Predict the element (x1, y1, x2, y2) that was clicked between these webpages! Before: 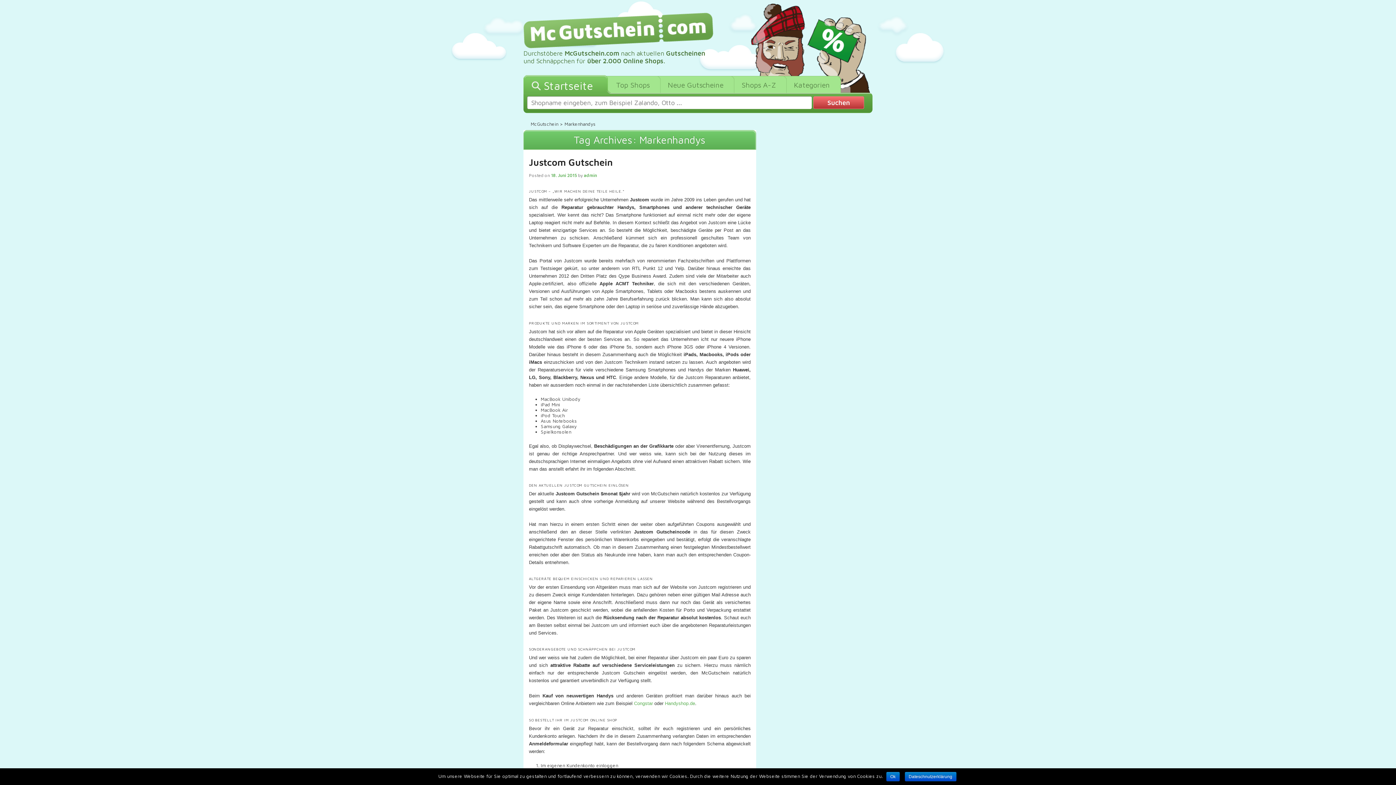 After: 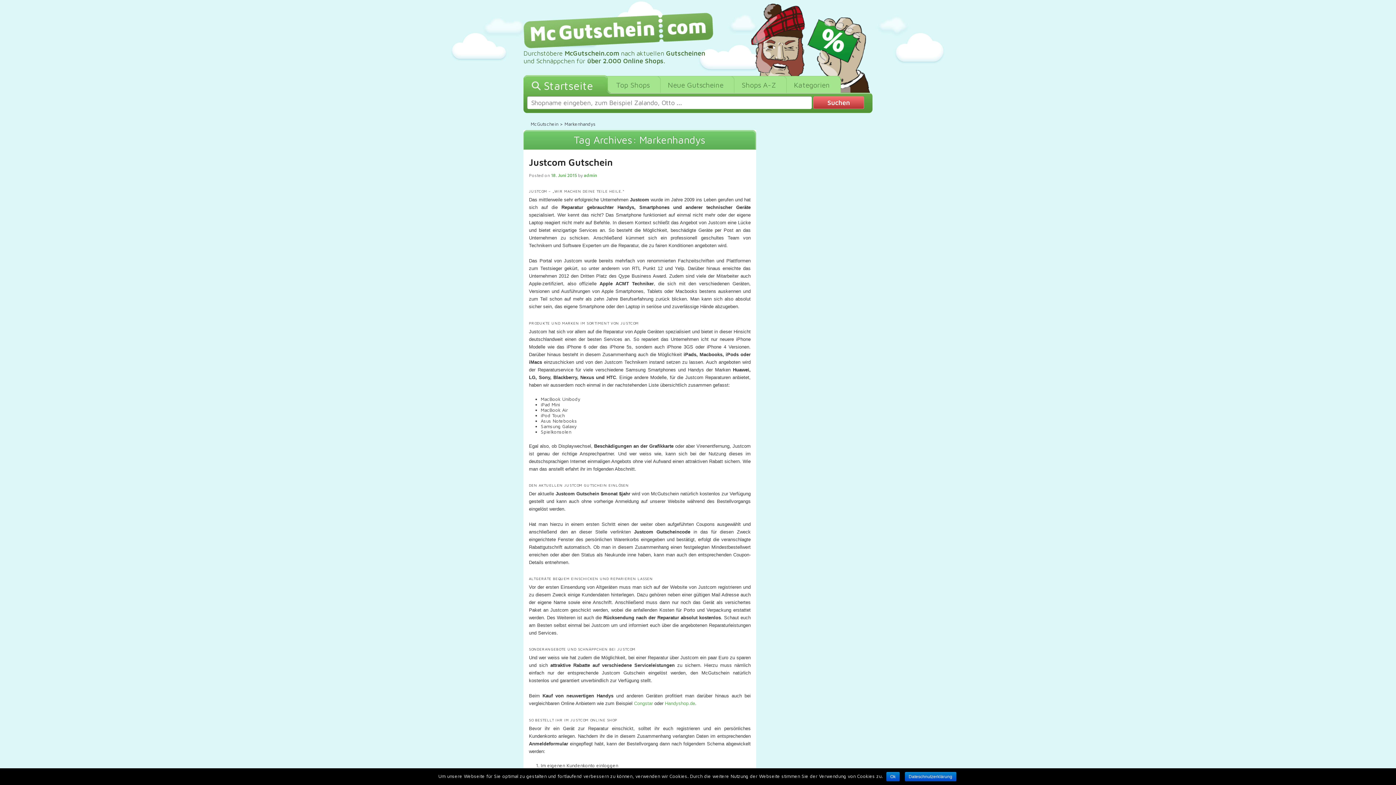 Action: label: McGutschein bbox: (529, 121, 558, 127)